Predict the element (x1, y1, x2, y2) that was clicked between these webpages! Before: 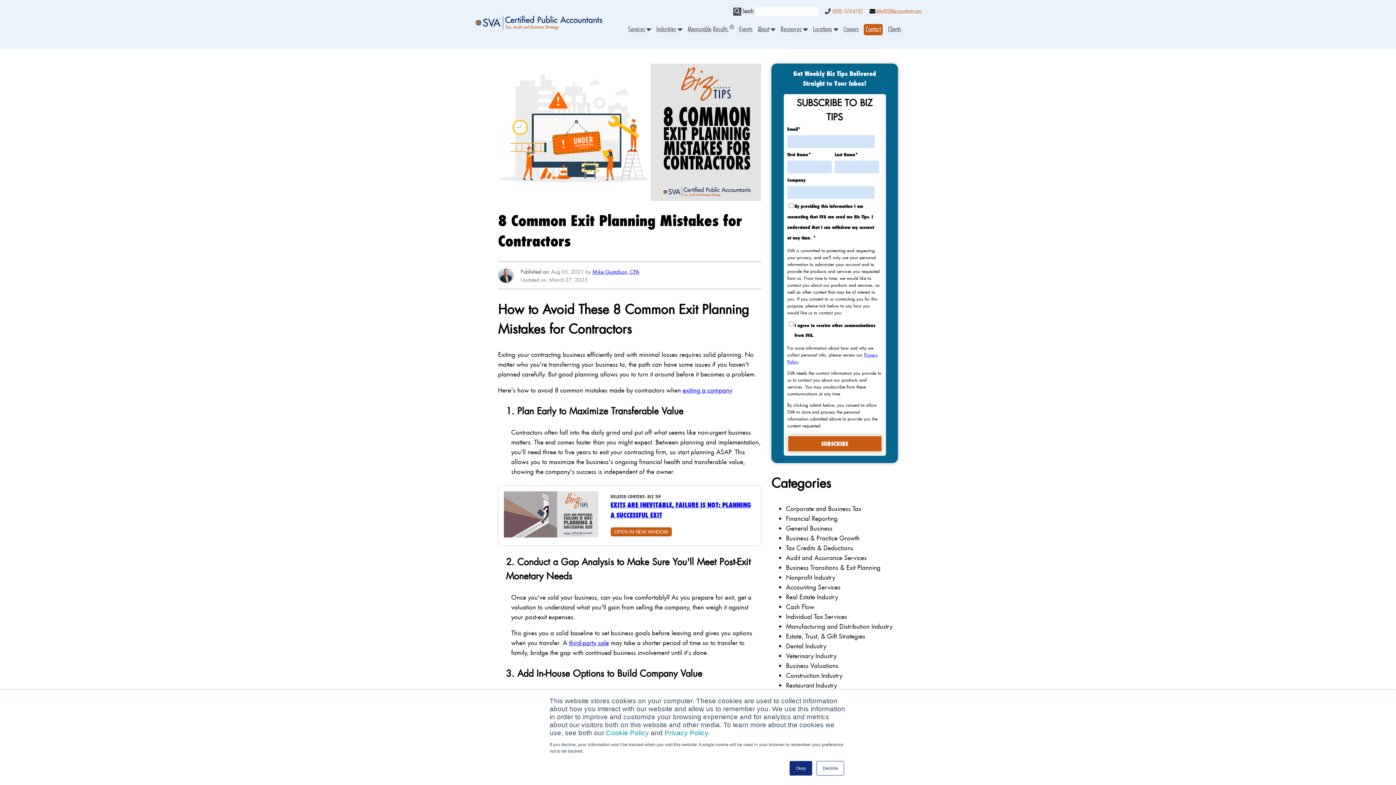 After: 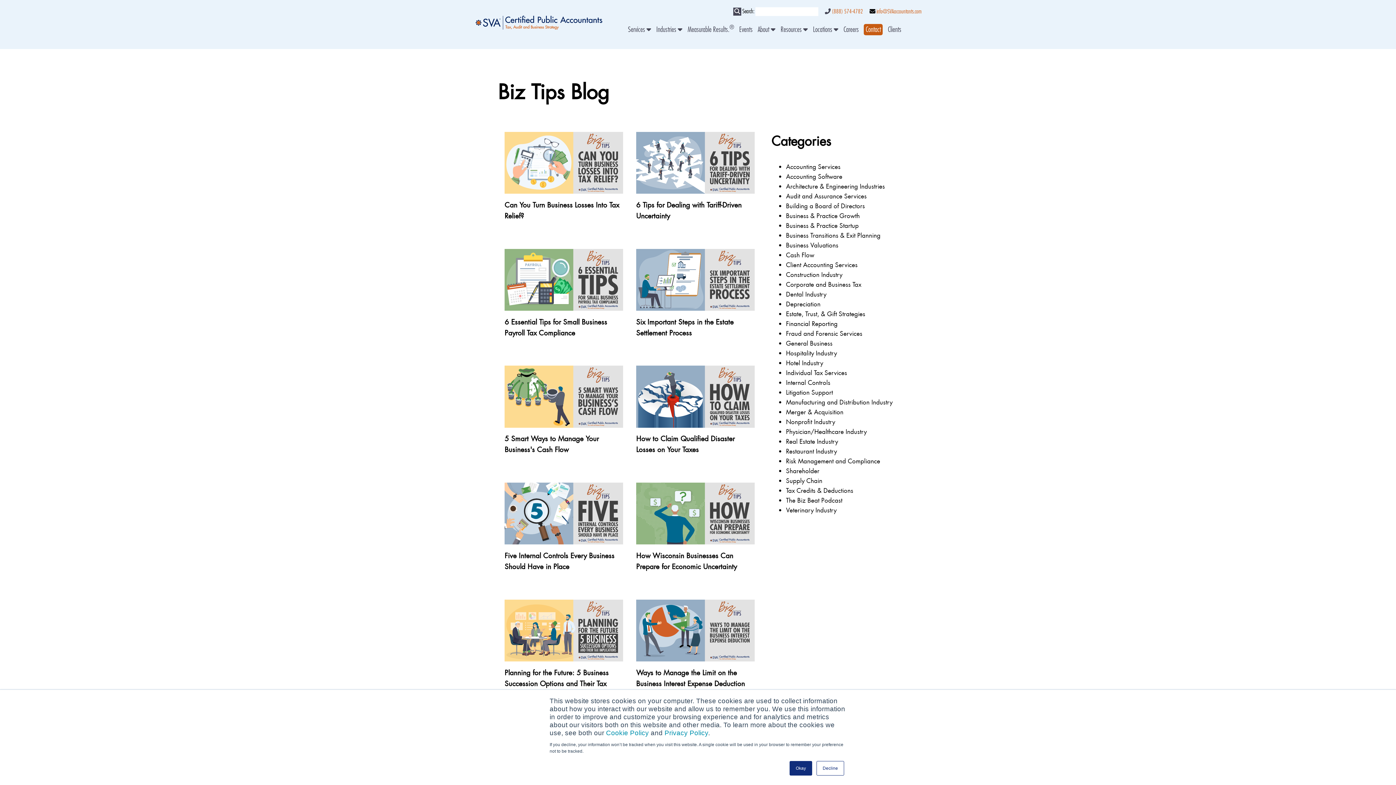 Action: bbox: (786, 524, 832, 532) label: General Business